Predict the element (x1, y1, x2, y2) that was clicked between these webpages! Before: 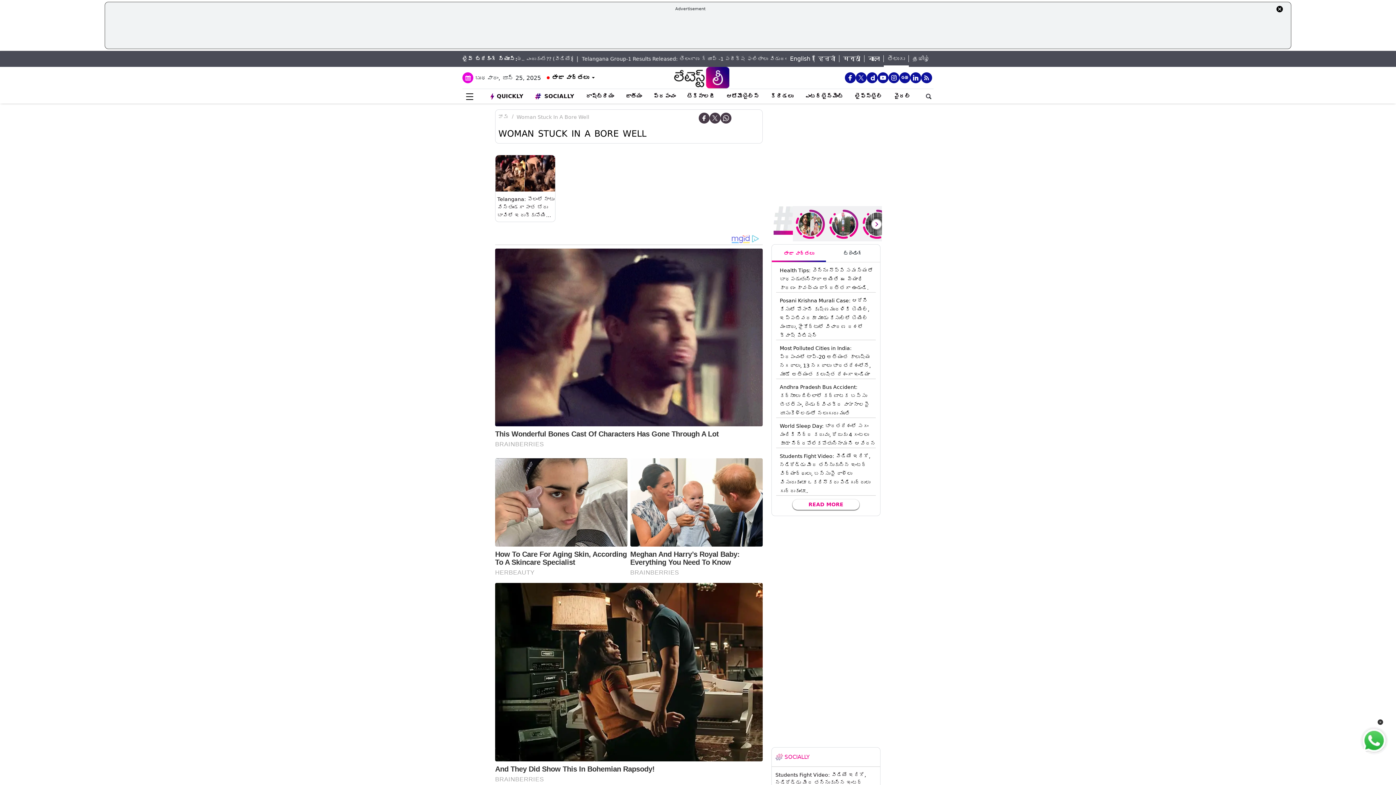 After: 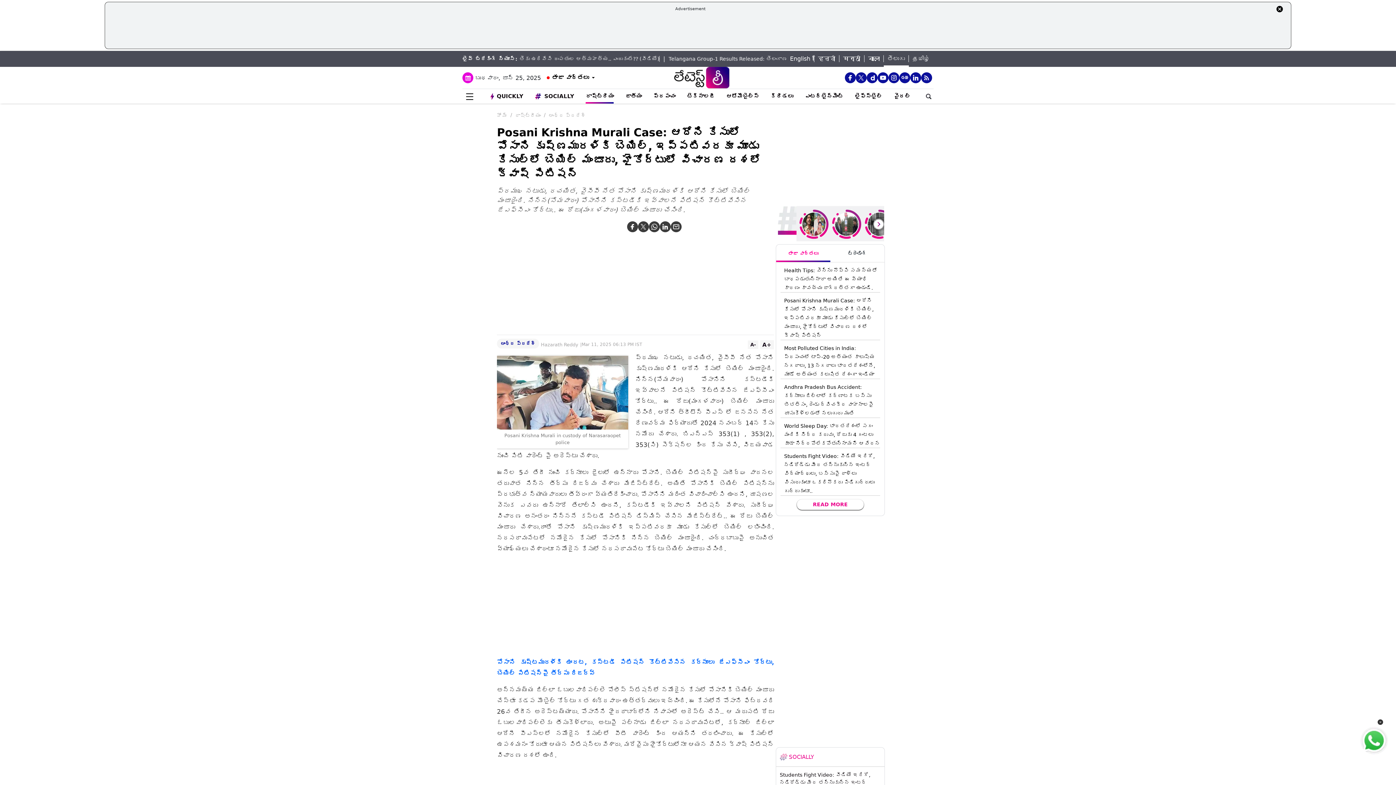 Action: bbox: (780, 297, 869, 338) label: Posani Krishna Murali Case: ఆదోని కేసులో పోసాని కృష్ణమురళికి బెయిల్, ఇప్పటివరకూ మూడు కేసుల్లో బెయిల్ మంజూరు, హైకోర్టులో విచారణ దశలో క్వాష్‌ పిటిషన్‌